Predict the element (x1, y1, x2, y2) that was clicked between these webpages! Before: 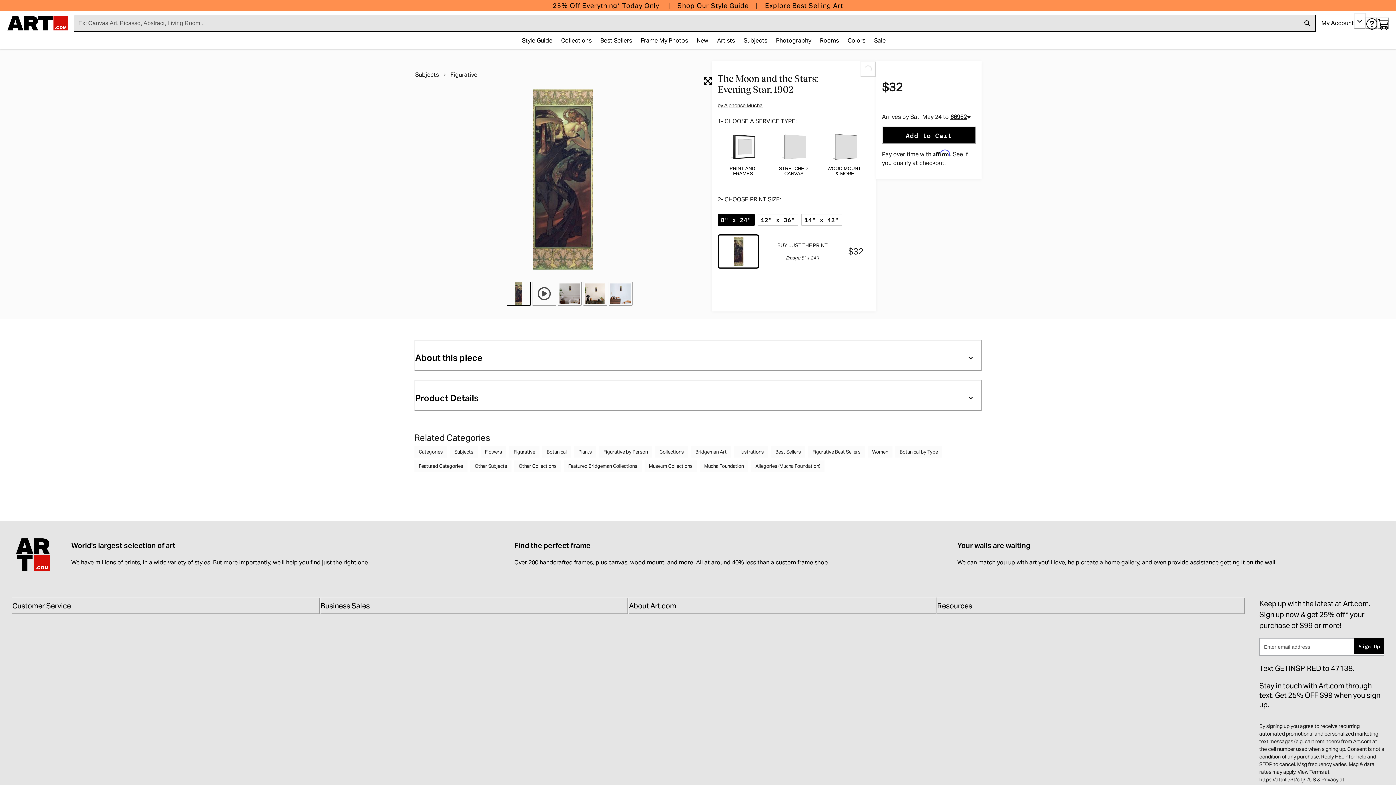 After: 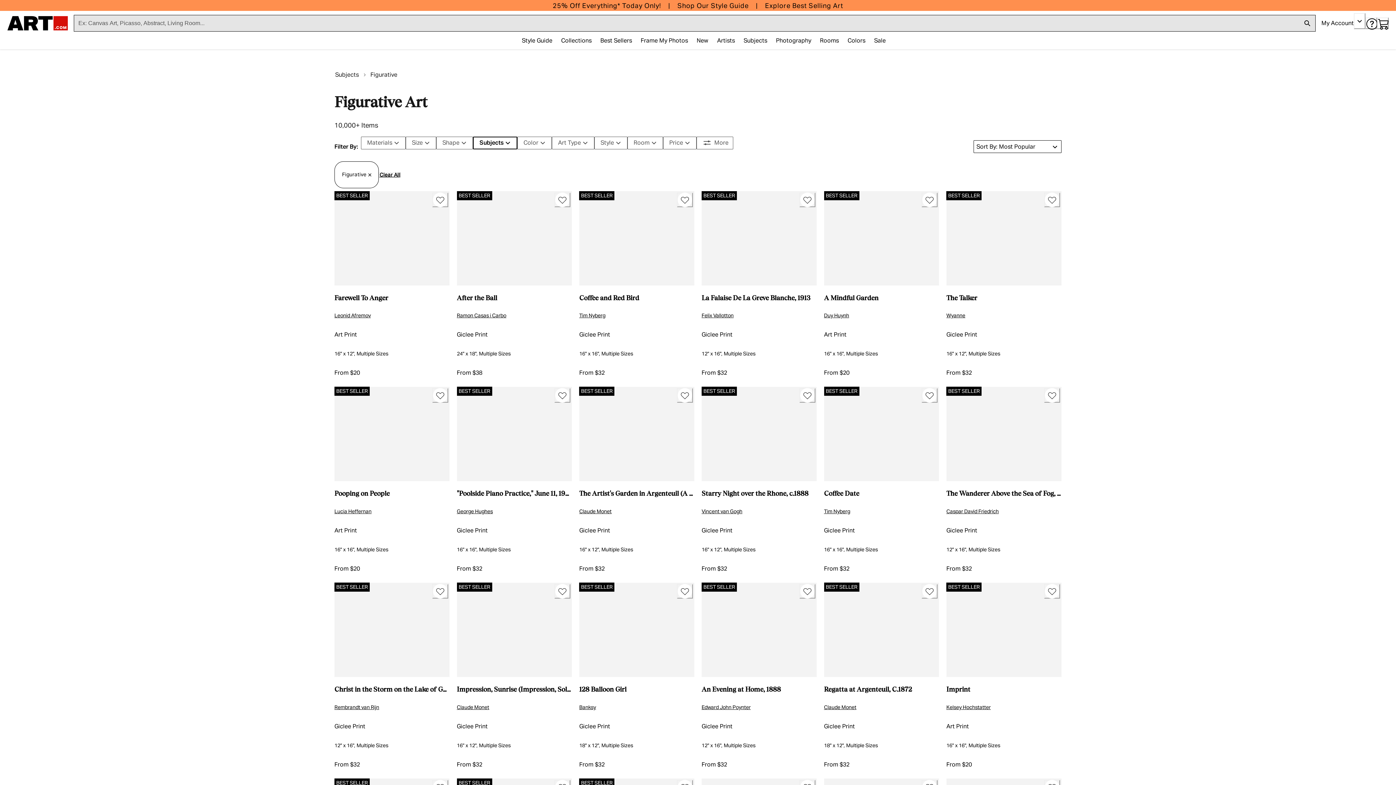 Action: bbox: (509, 446, 539, 457) label: Figurative